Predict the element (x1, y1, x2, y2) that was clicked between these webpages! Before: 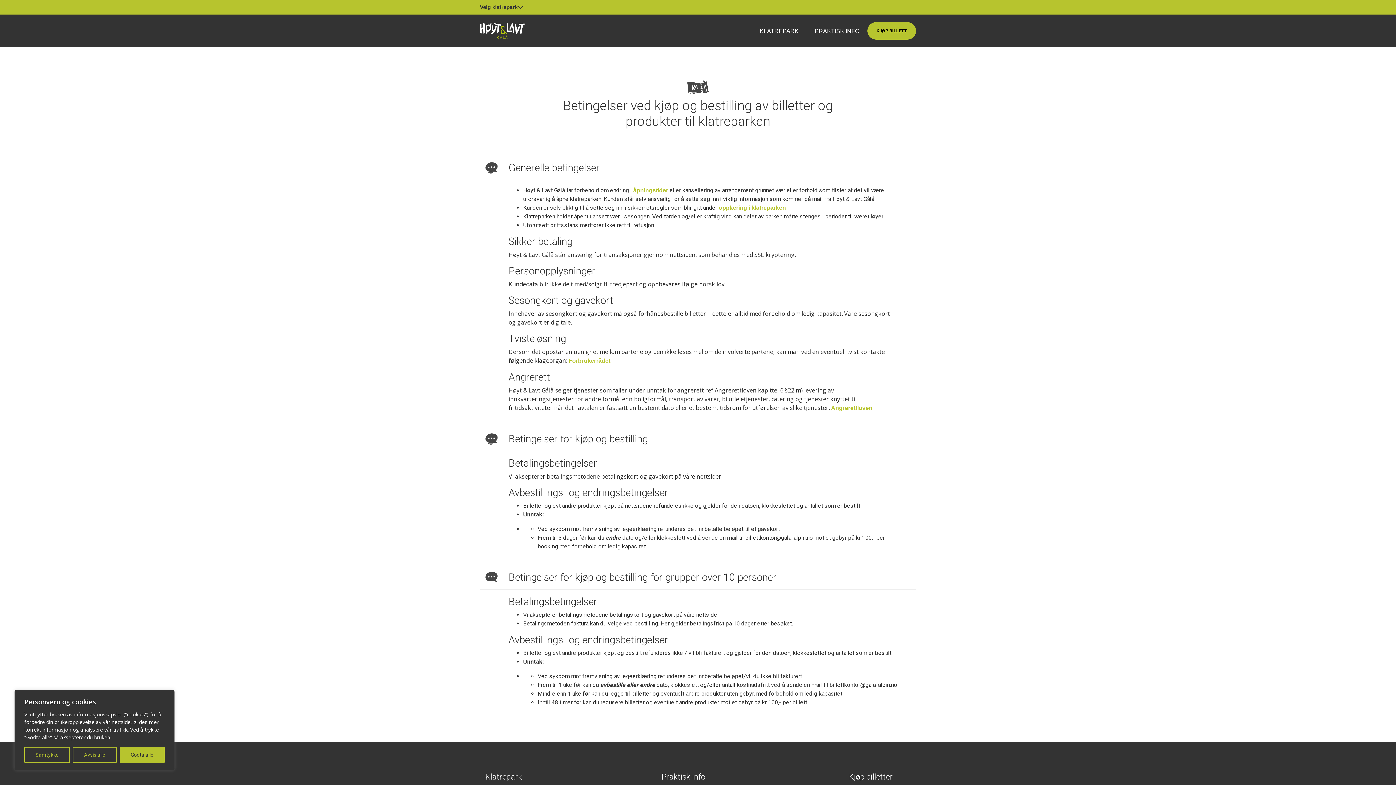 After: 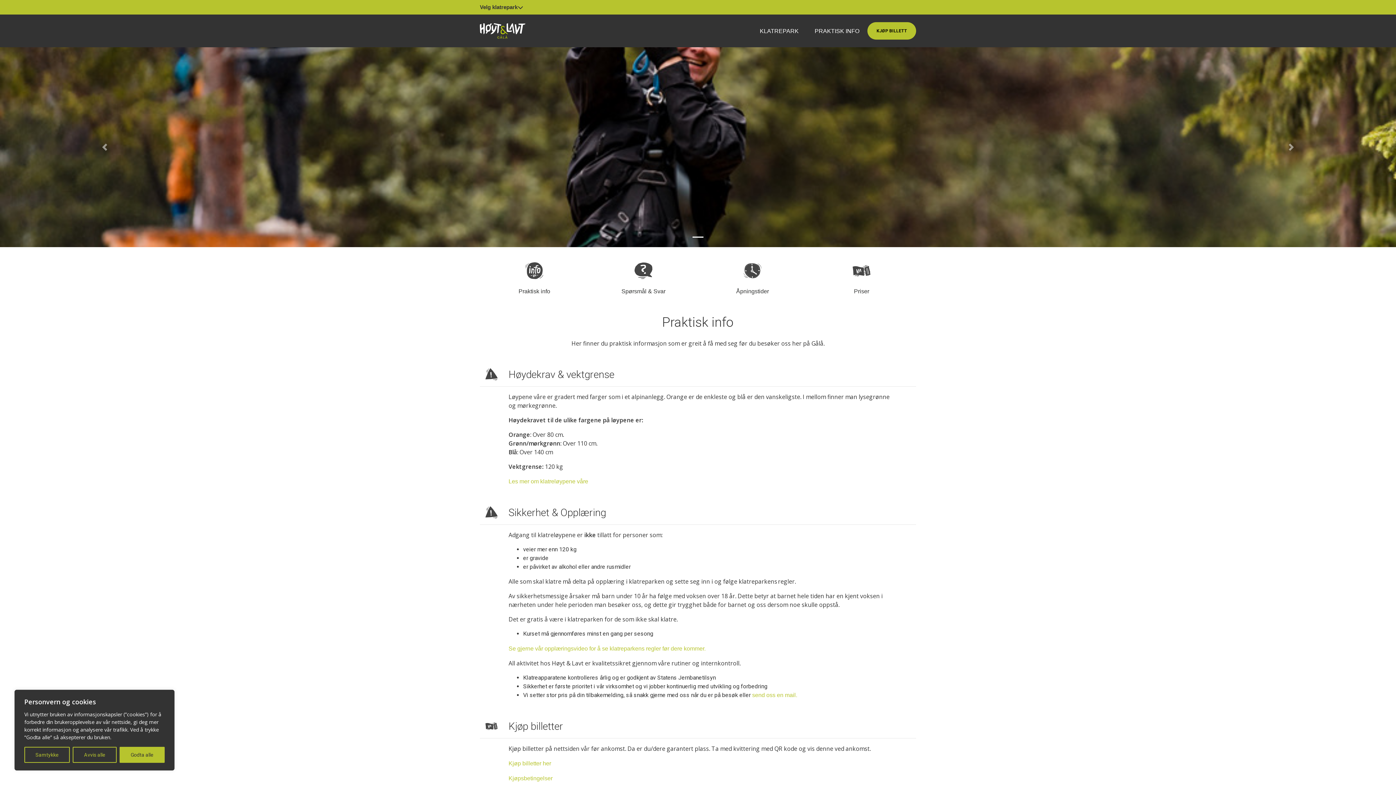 Action: label: PRAKTISK INFO bbox: (806, 14, 867, 47)